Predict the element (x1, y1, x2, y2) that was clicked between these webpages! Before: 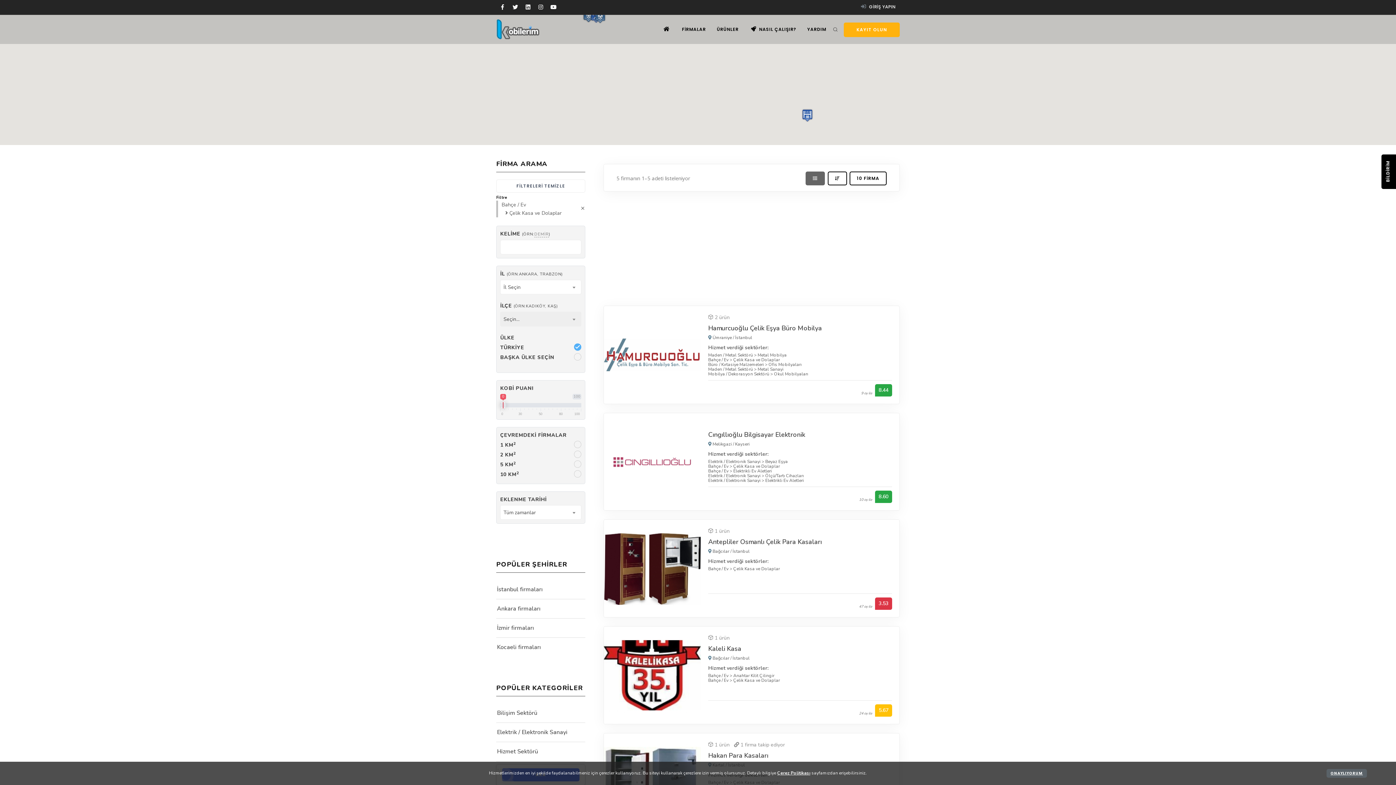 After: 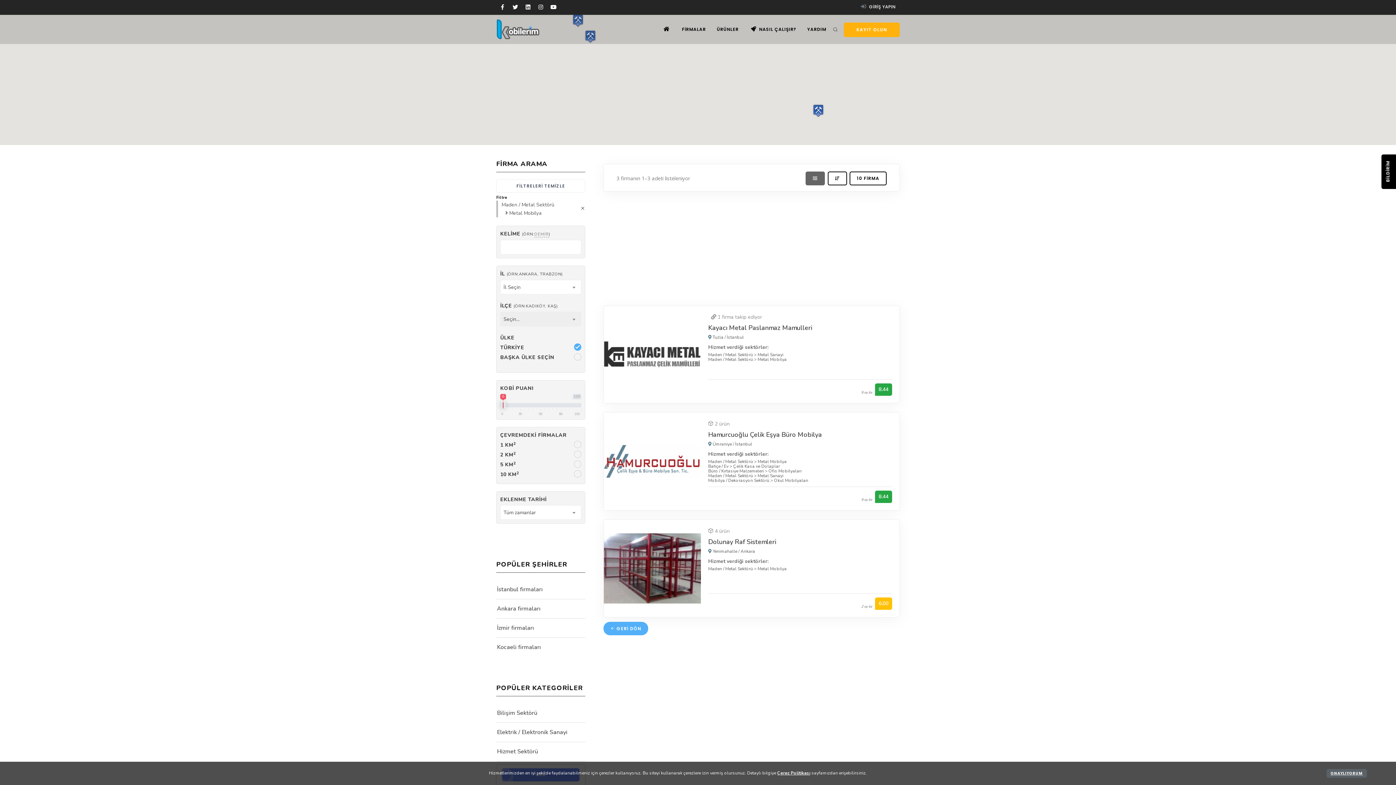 Action: label: Metal Mobilya bbox: (757, 352, 786, 358)